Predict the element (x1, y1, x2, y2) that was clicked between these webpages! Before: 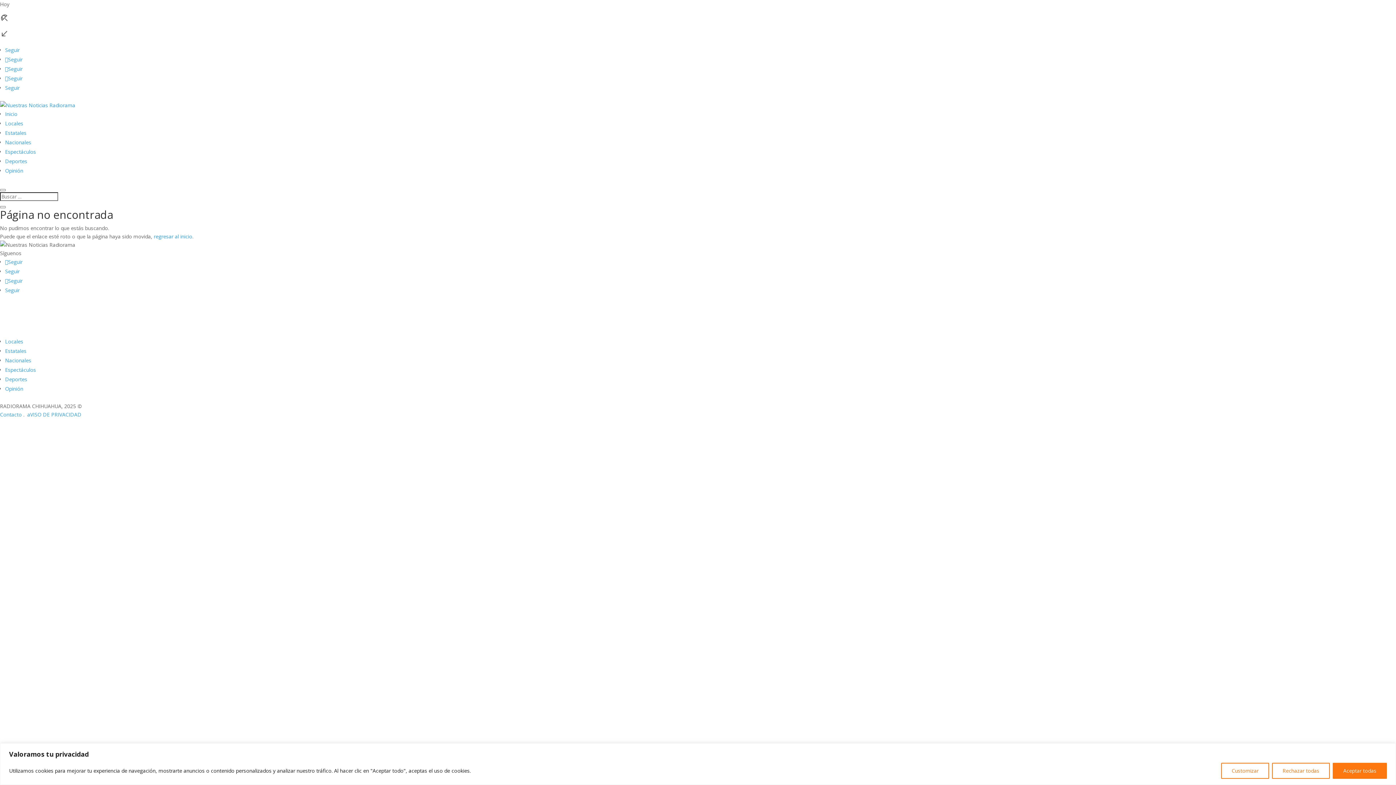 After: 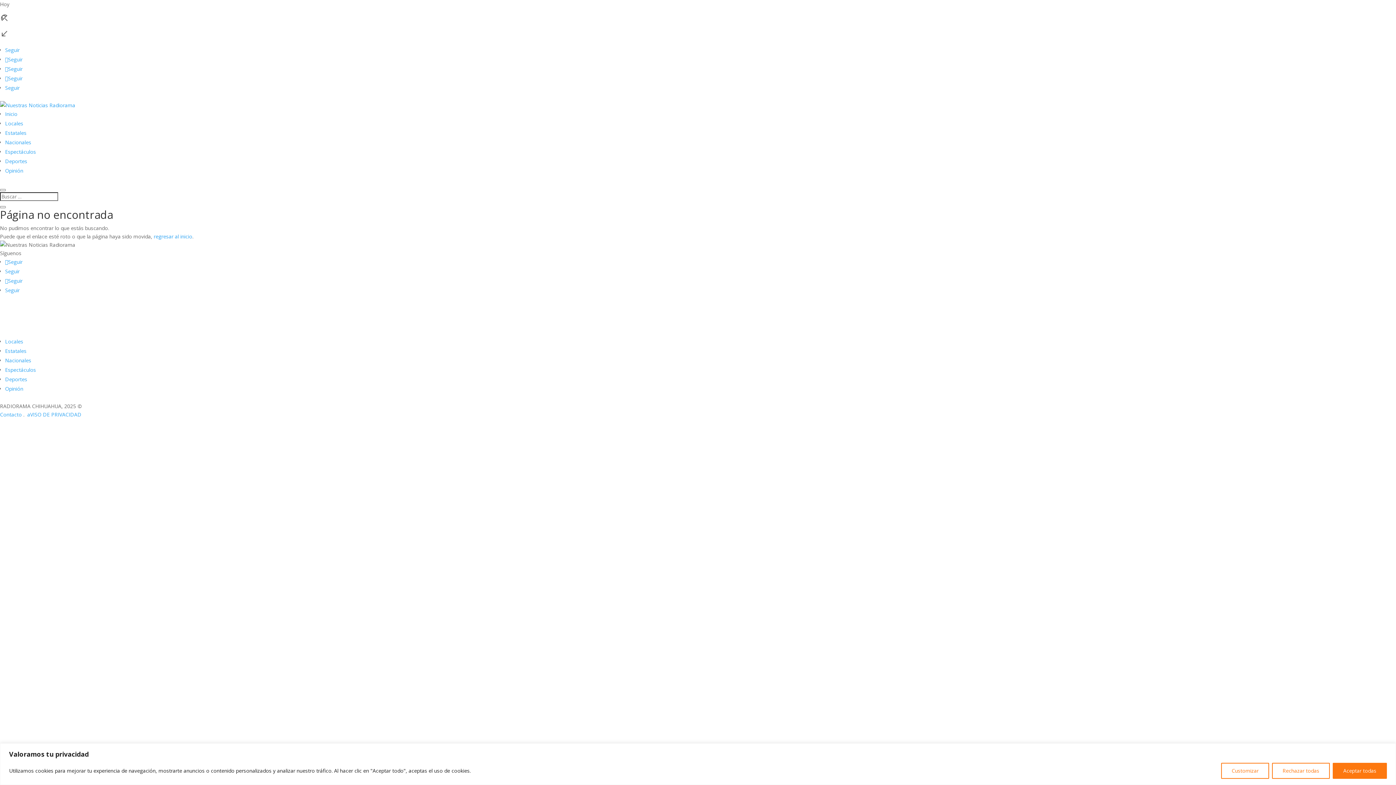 Action: label: Seguir bbox: (5, 74, 22, 81)